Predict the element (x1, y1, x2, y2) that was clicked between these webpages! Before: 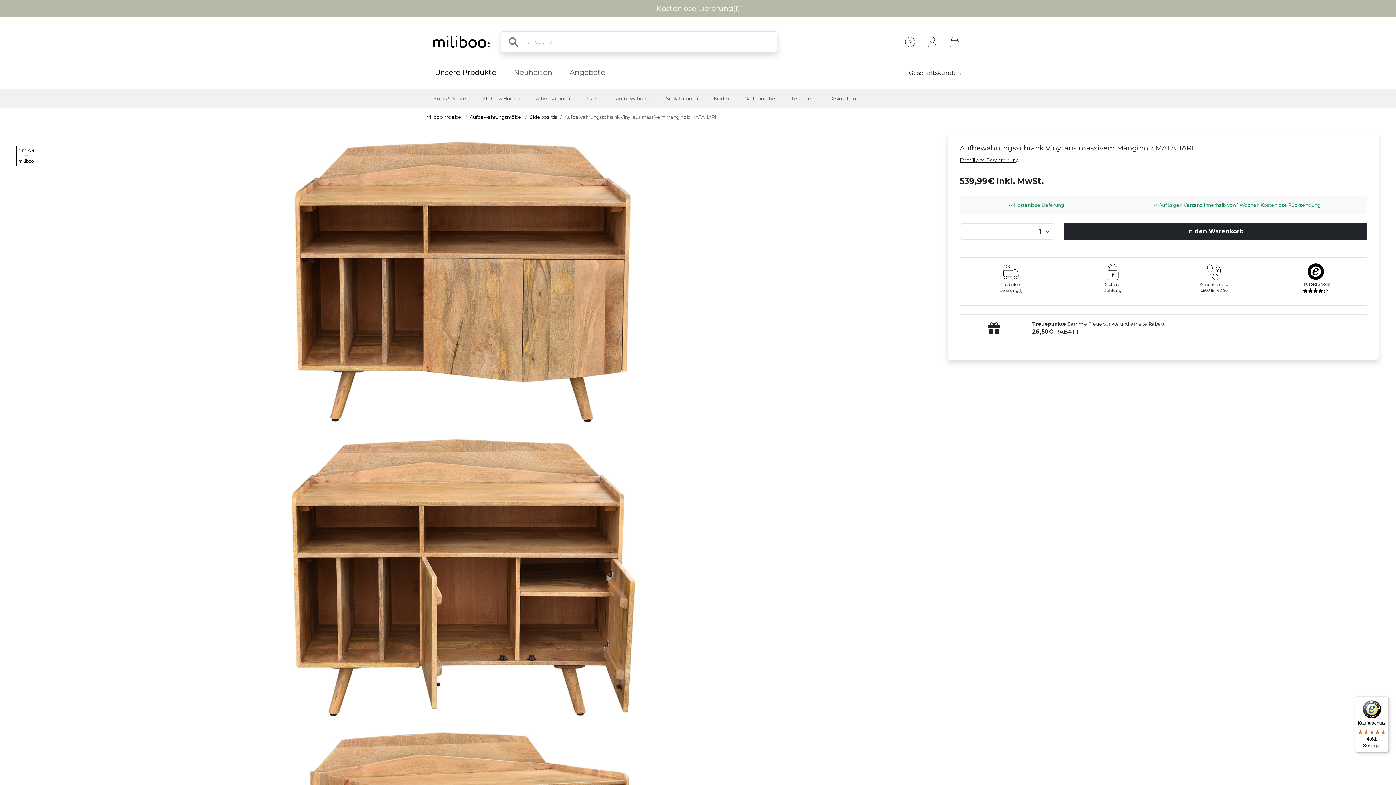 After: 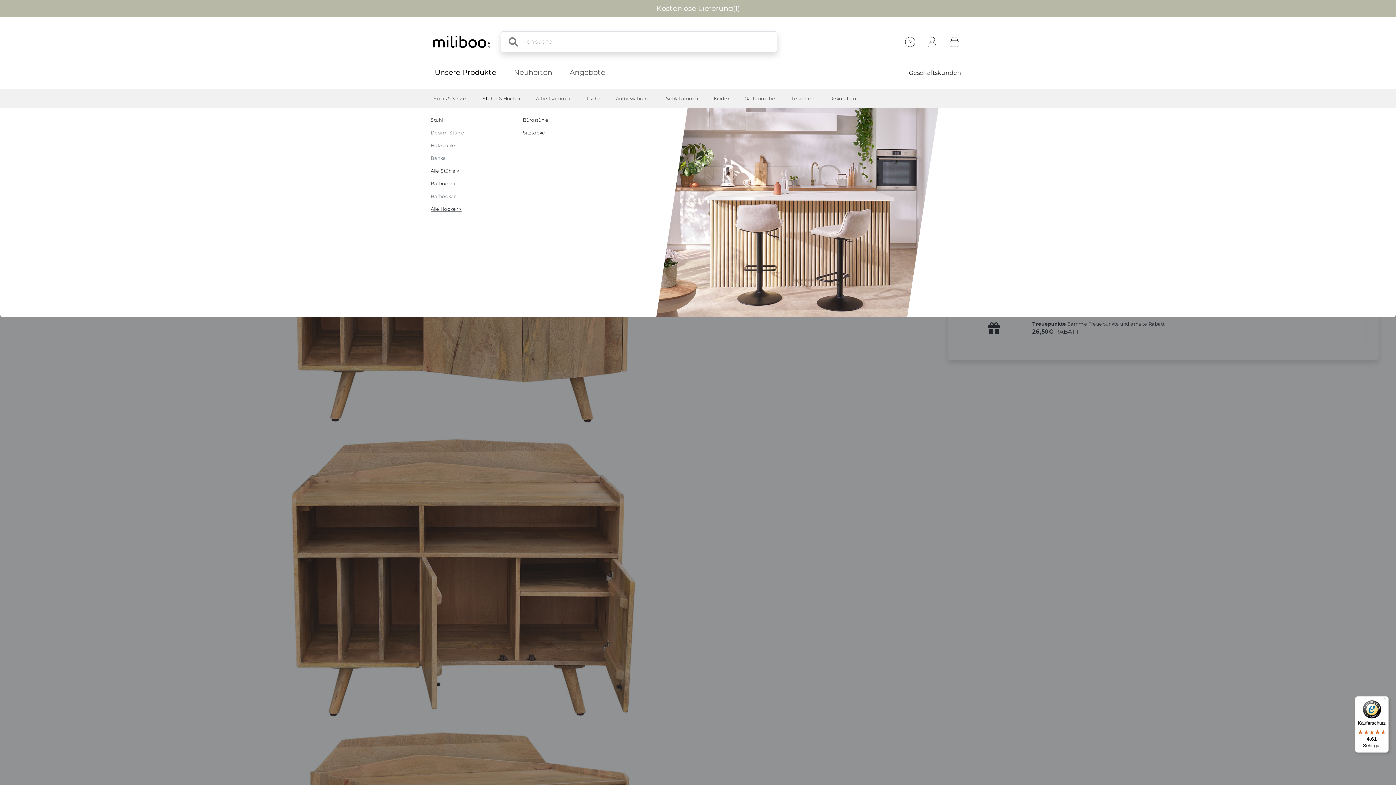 Action: bbox: (476, 89, 526, 108) label: Stühle & Hocker